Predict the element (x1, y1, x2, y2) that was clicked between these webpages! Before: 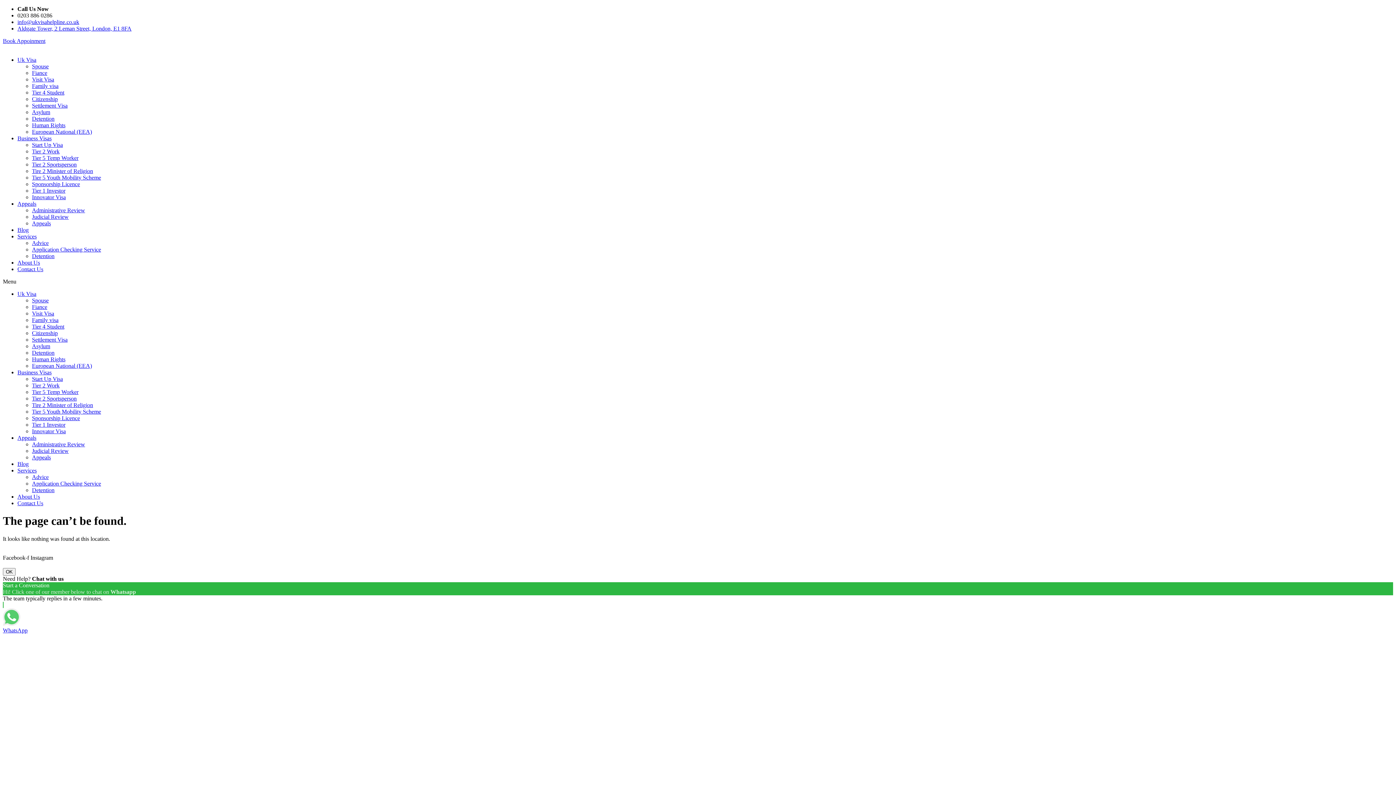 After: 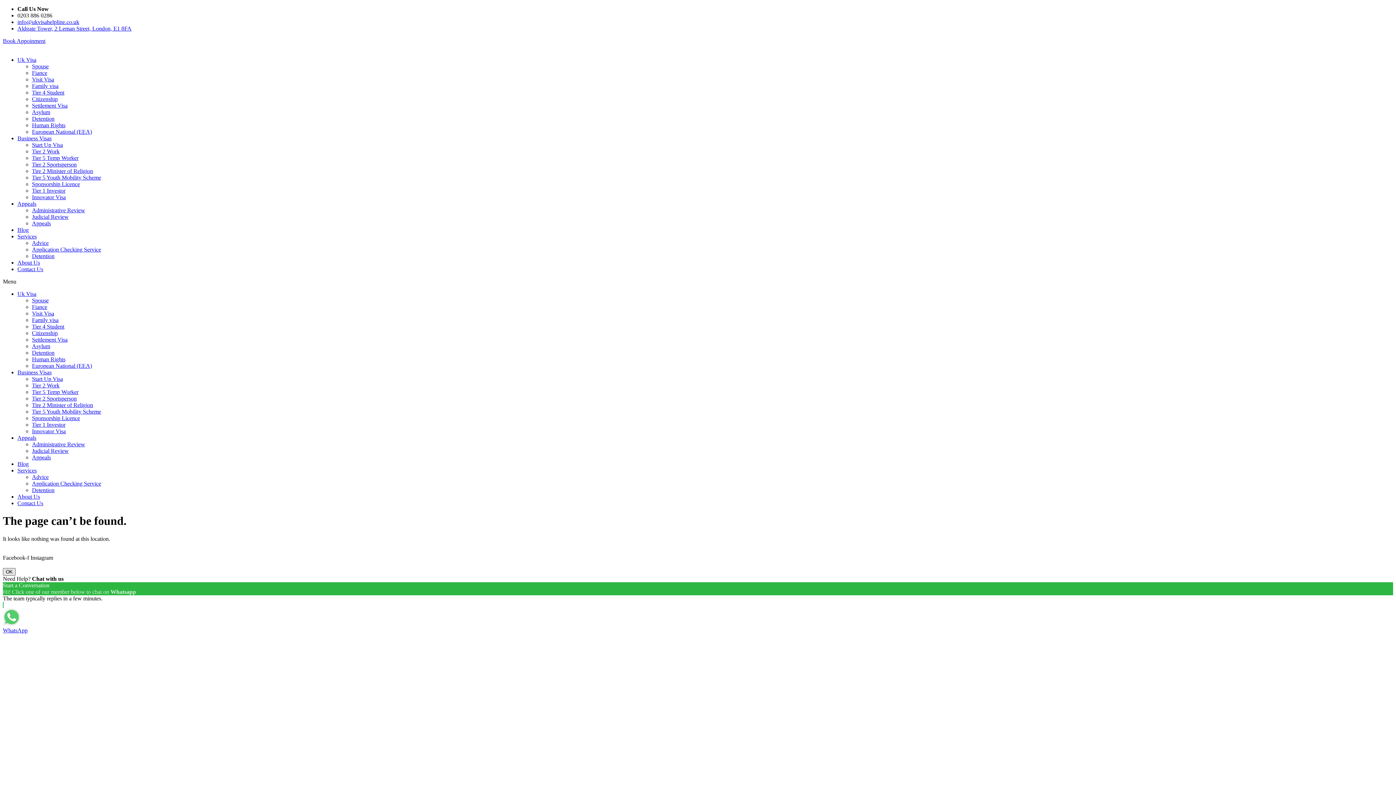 Action: label: OK bbox: (2, 568, 15, 575)